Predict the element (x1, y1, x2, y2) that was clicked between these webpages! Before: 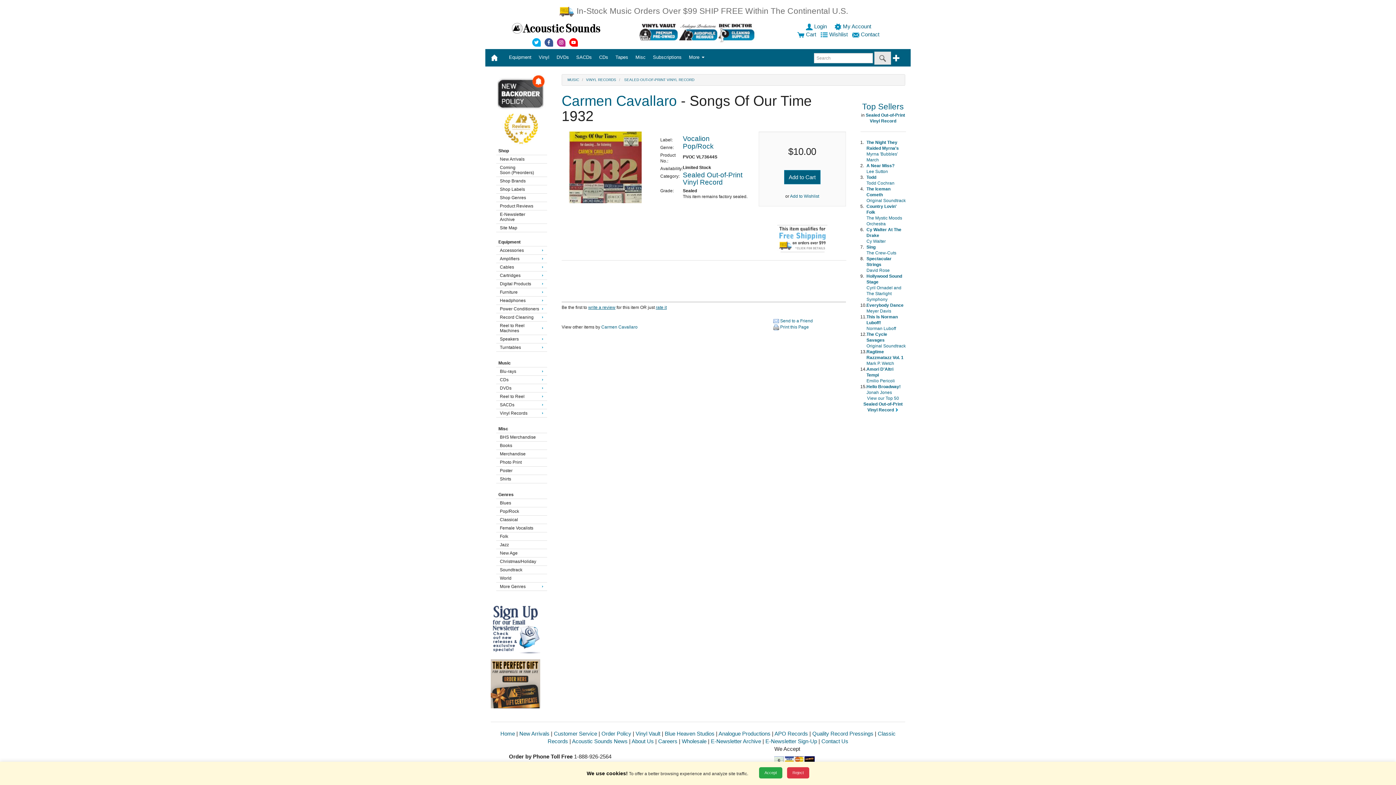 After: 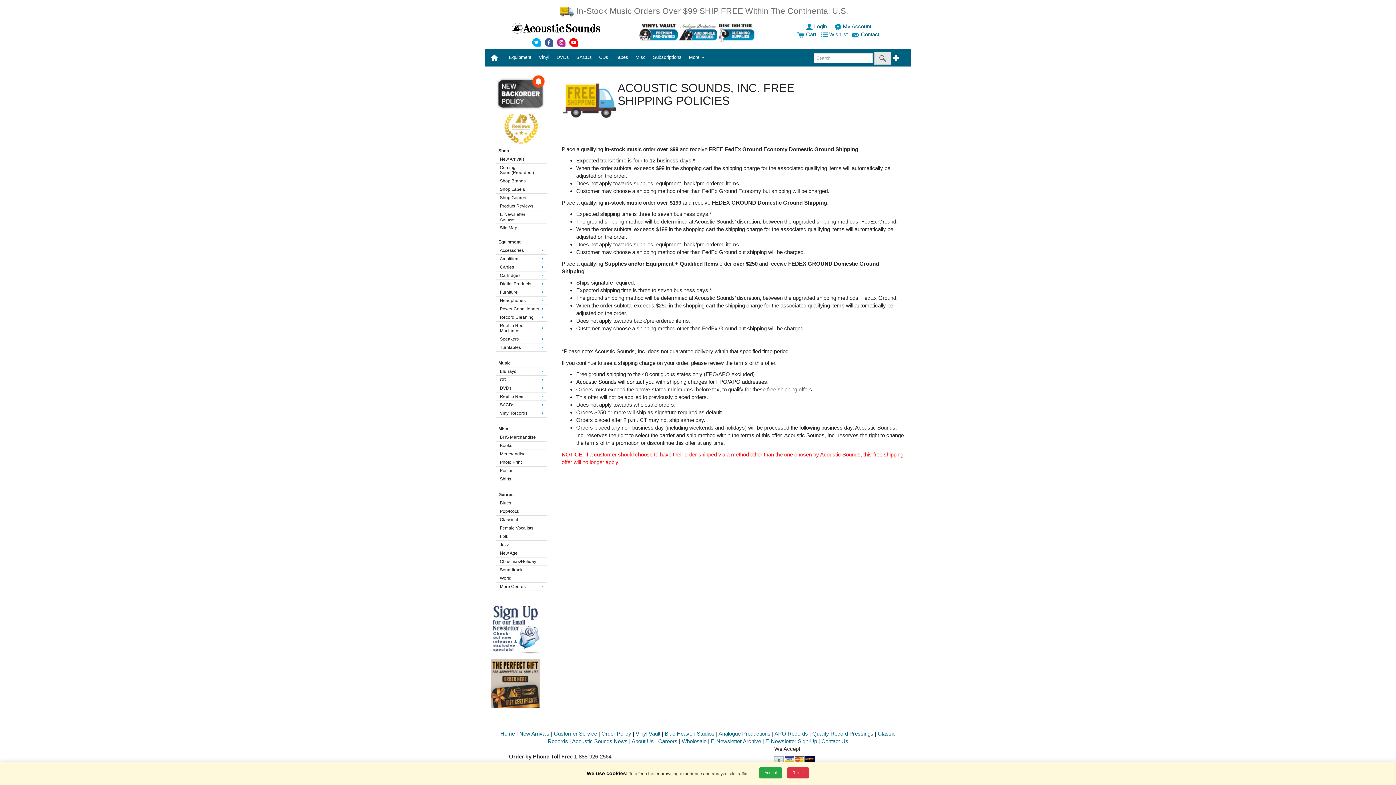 Action: bbox: (558, 6, 848, 15) label:  In-Stock Music Orders Over $99 SHIP FREE Within The Continental U.S.